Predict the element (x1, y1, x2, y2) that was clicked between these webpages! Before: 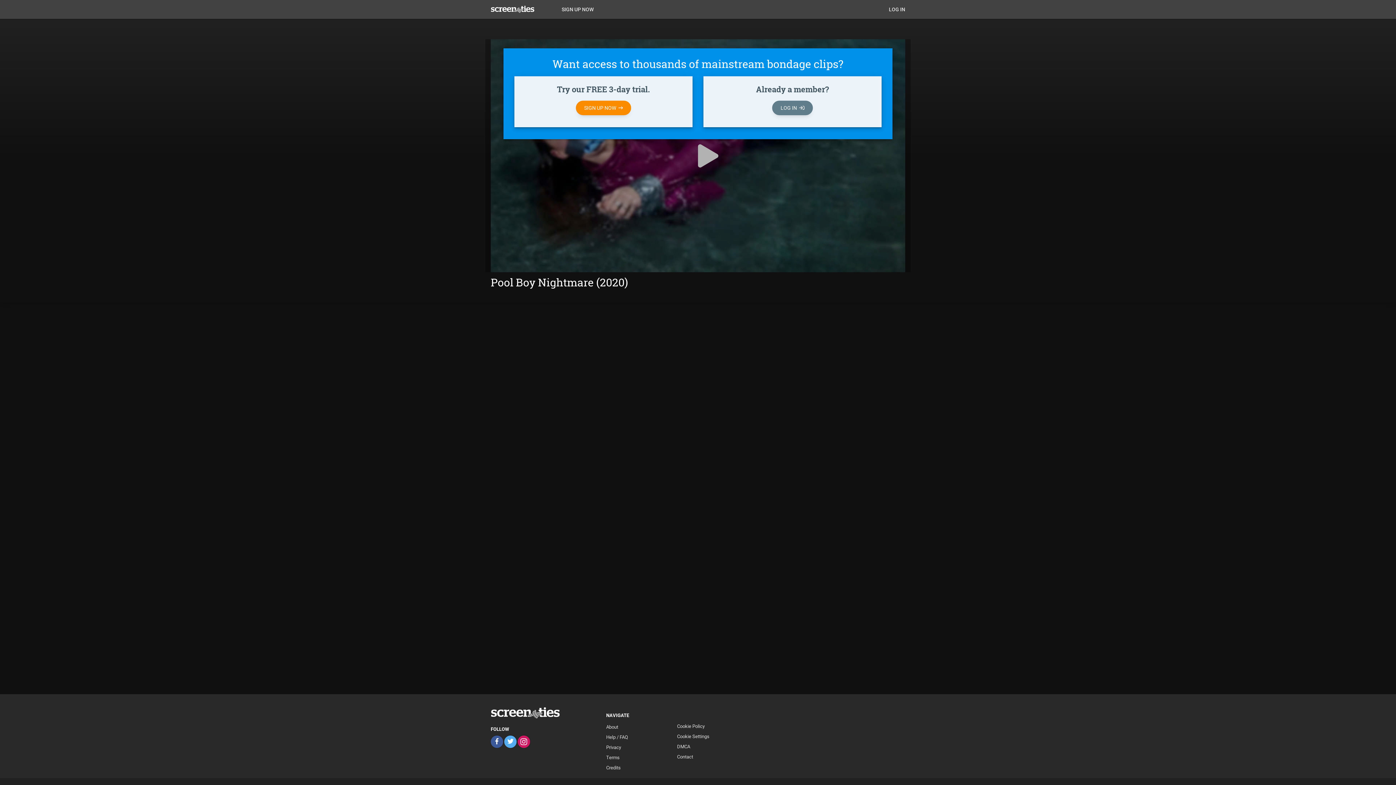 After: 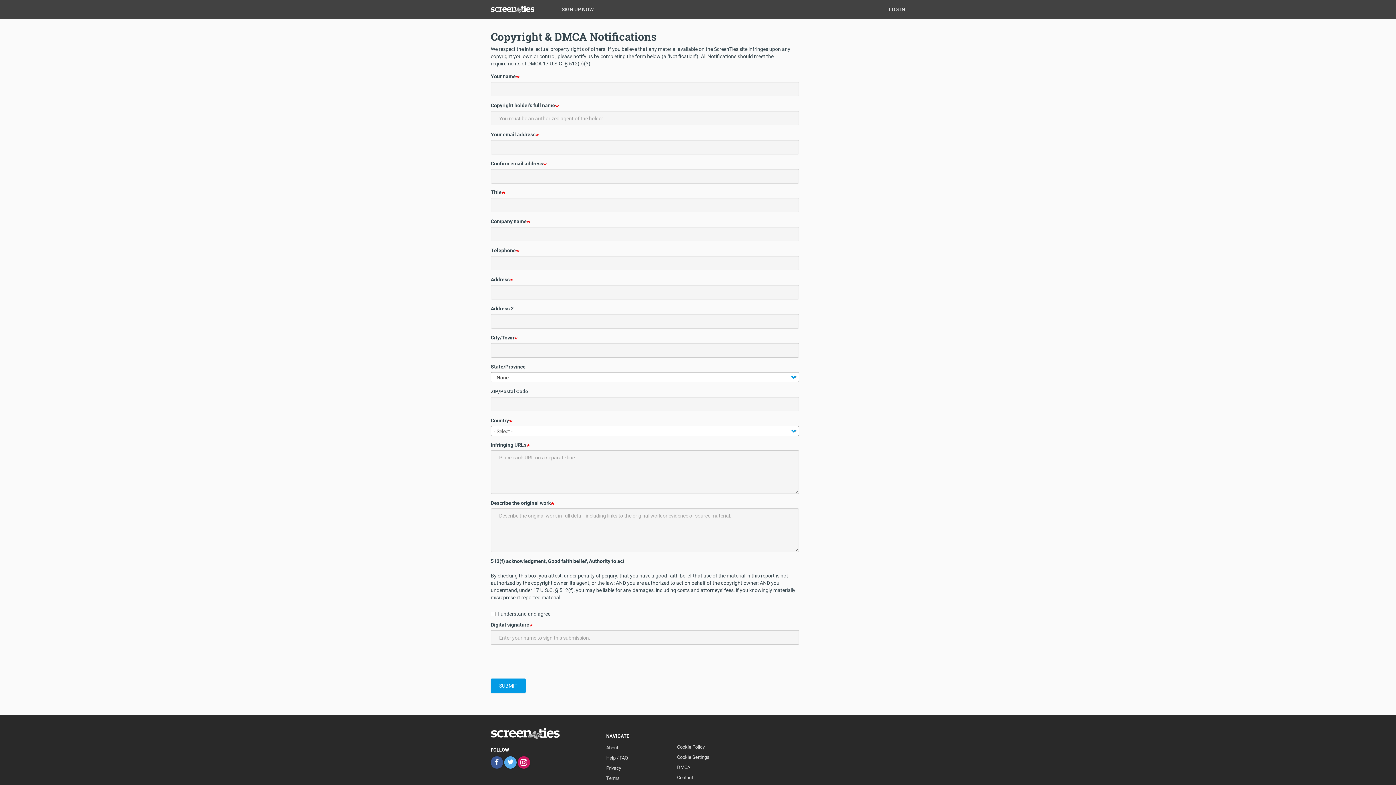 Action: bbox: (668, 741, 728, 752) label: DMCA